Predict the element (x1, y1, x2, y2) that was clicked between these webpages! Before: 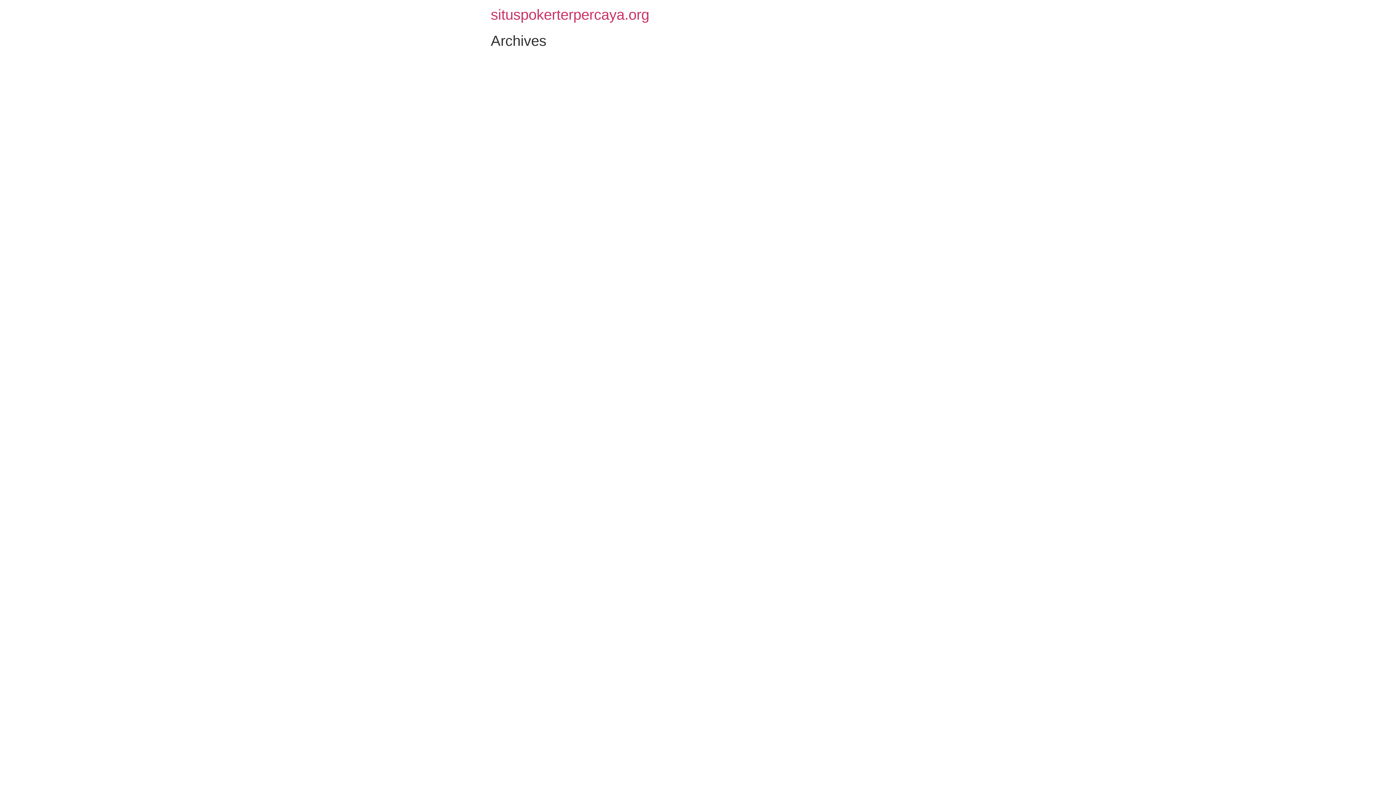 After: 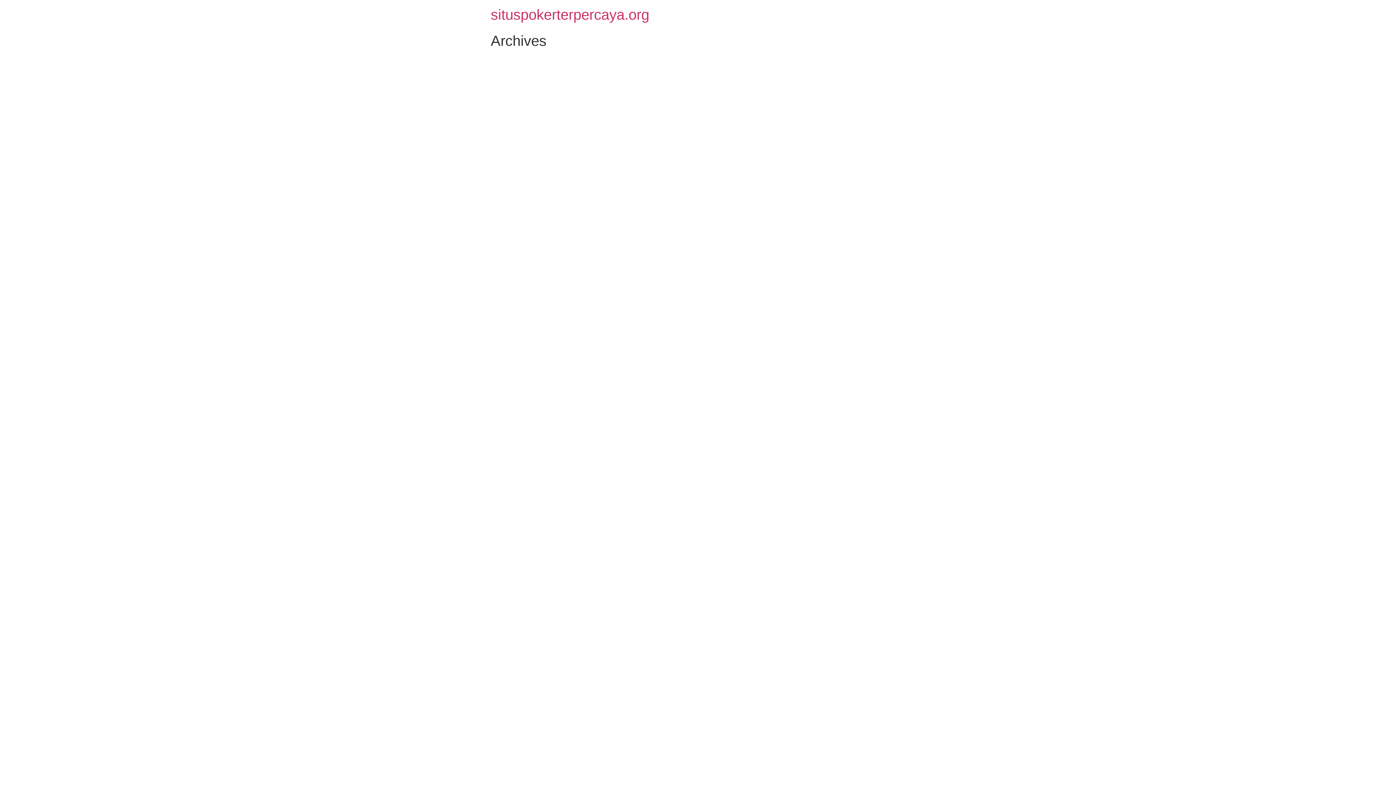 Action: bbox: (490, 6, 649, 22) label: situspokerterpercaya.org